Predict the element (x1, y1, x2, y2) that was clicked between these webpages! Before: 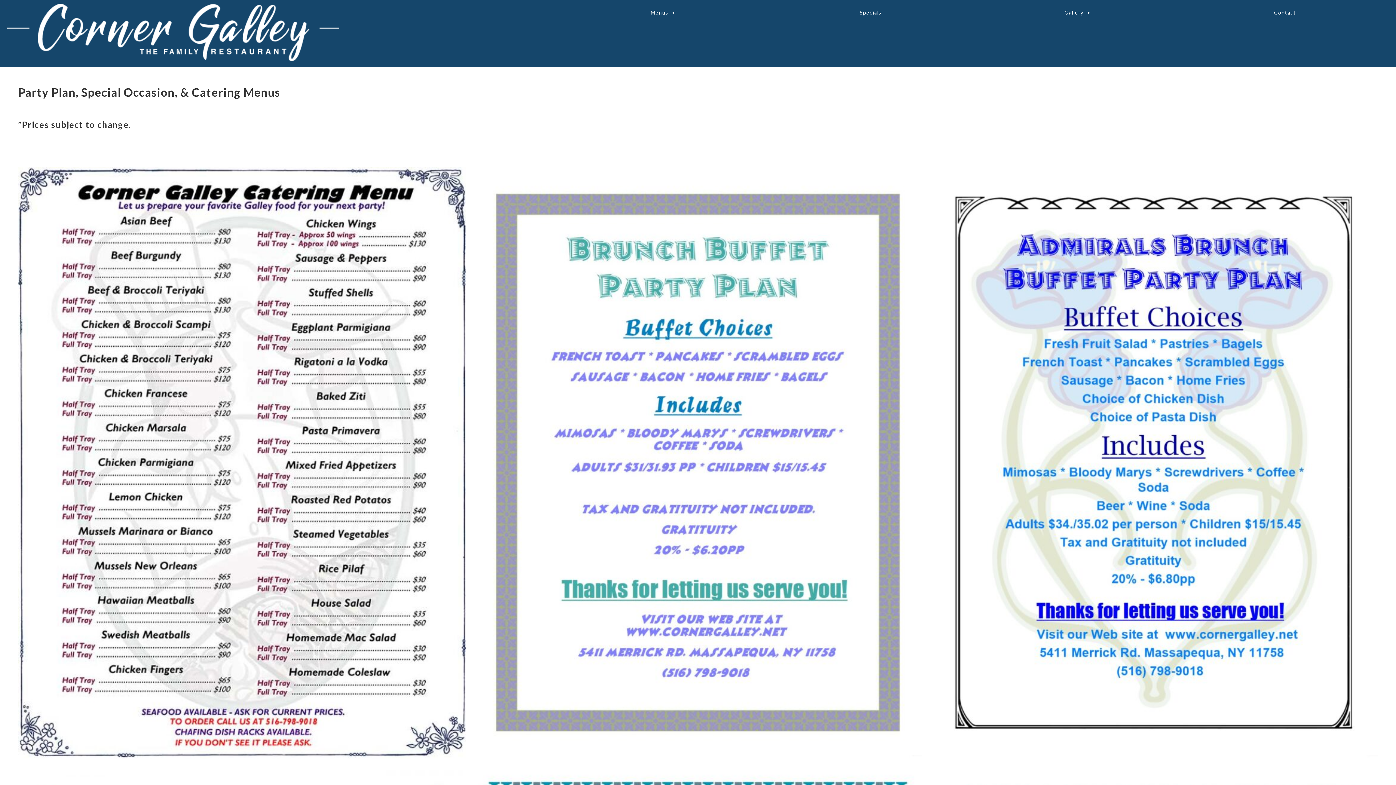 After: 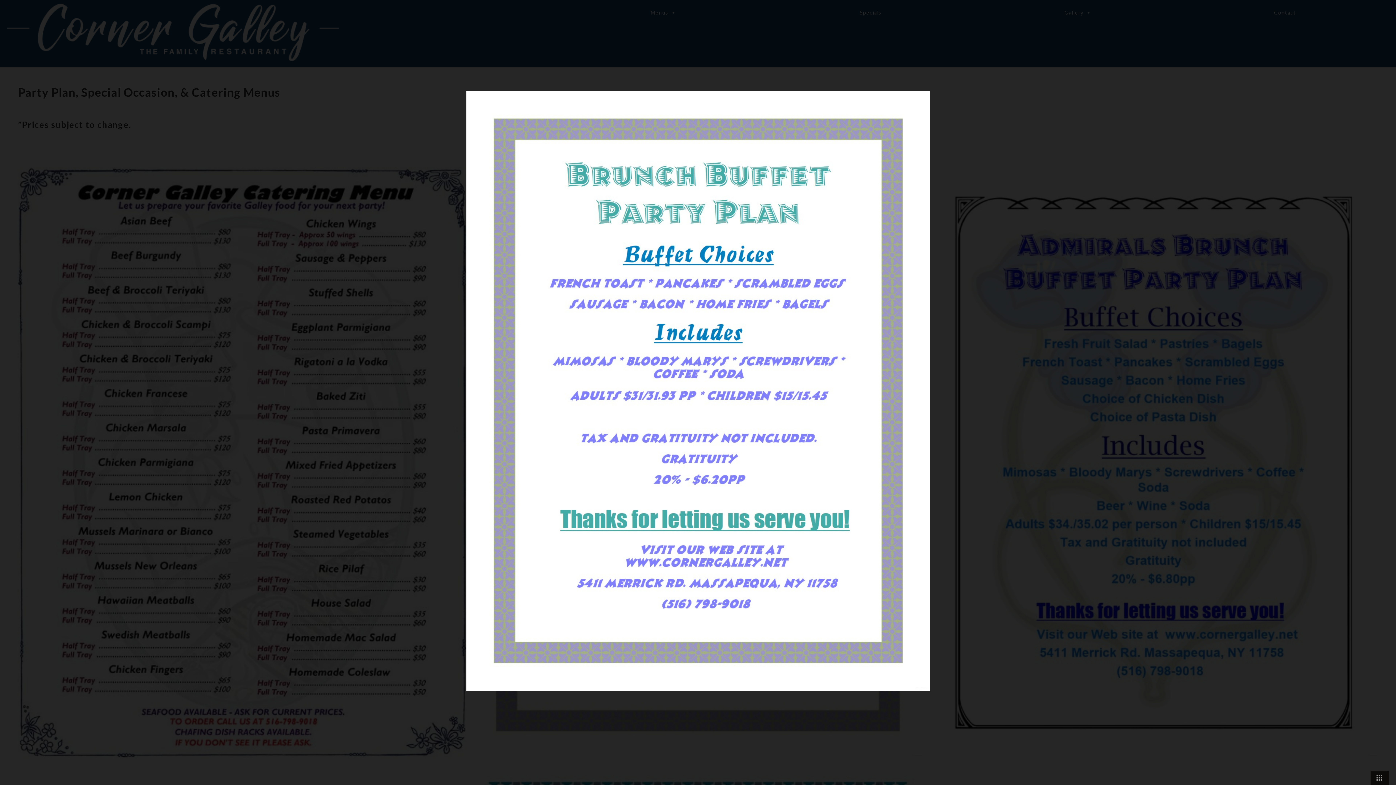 Action: bbox: (473, 166, 922, 758)